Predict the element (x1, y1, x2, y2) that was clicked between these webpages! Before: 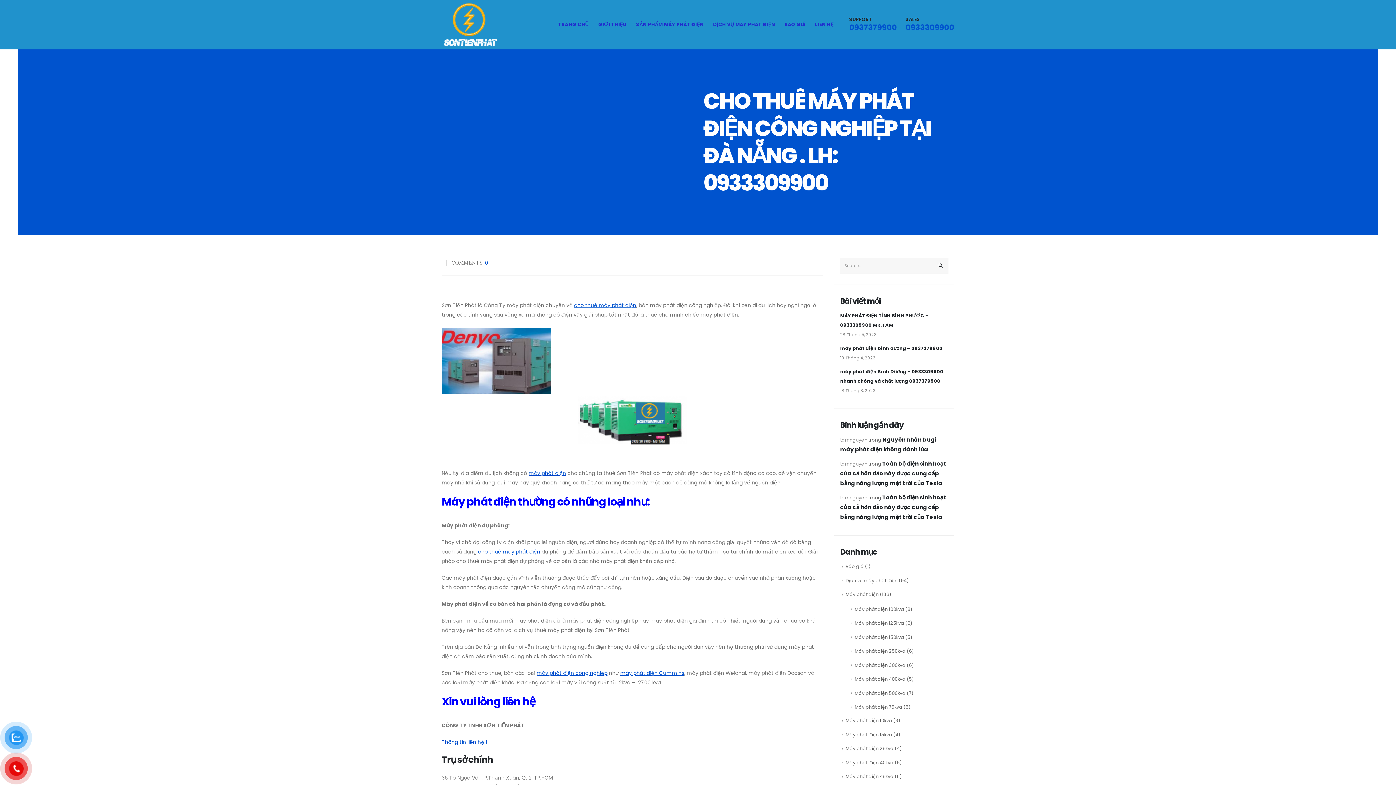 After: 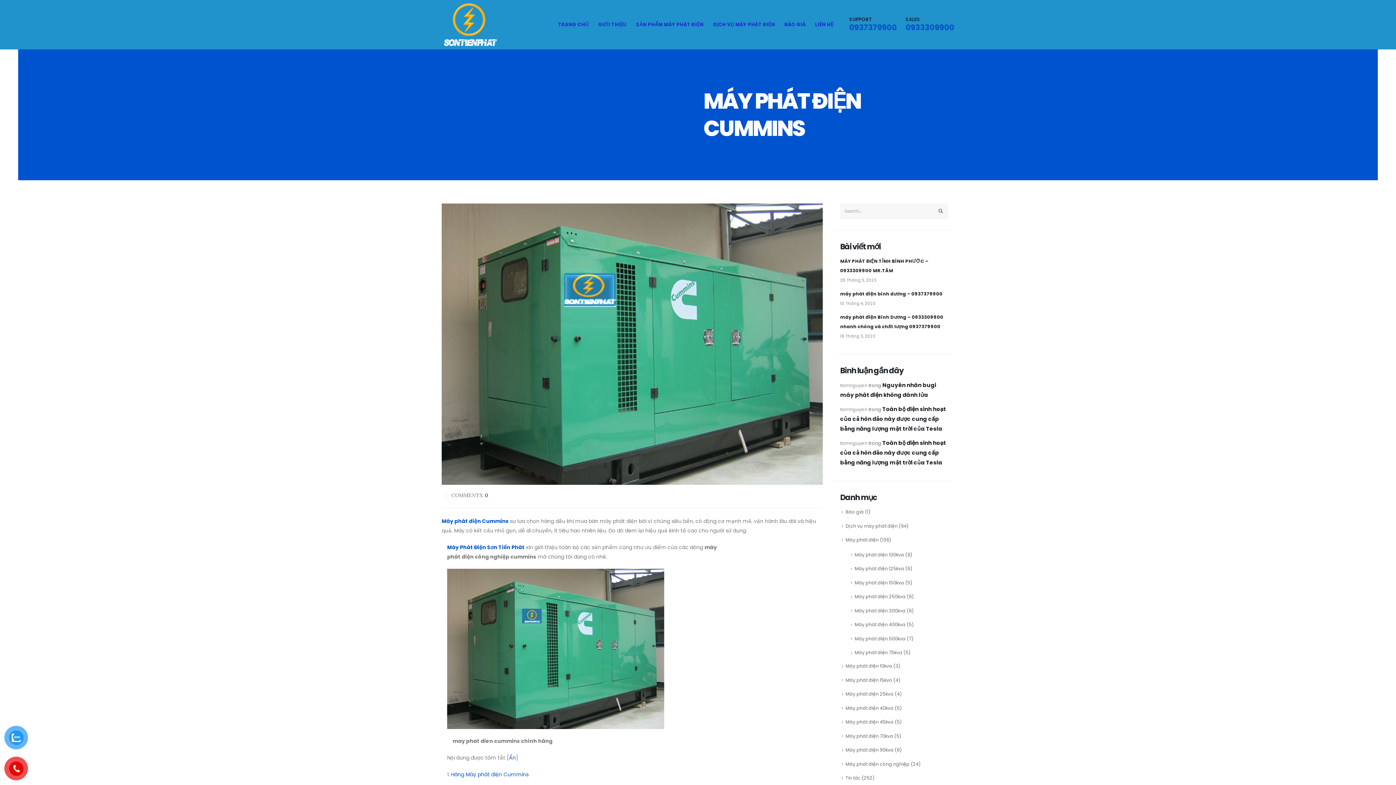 Action: label: máy phát điện Cummins bbox: (620, 669, 684, 677)